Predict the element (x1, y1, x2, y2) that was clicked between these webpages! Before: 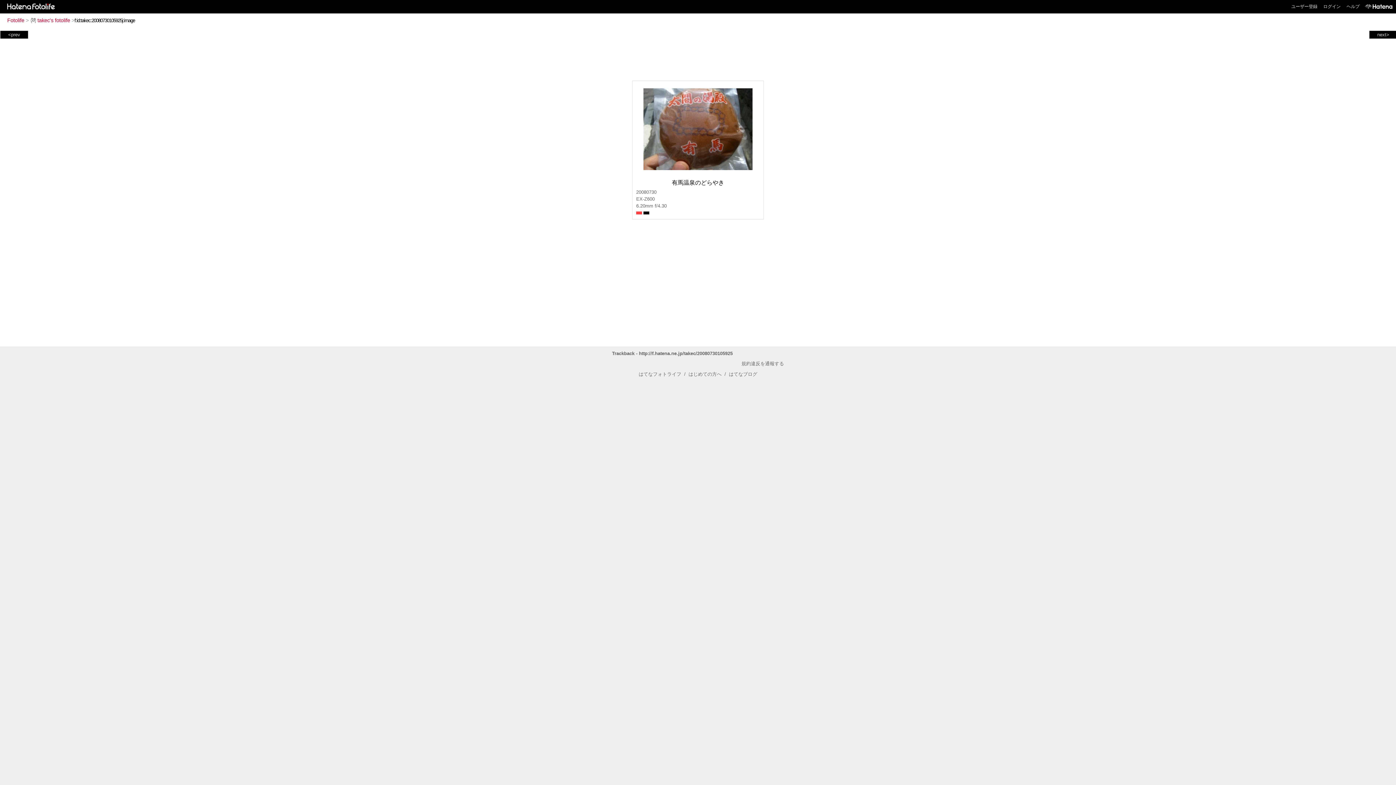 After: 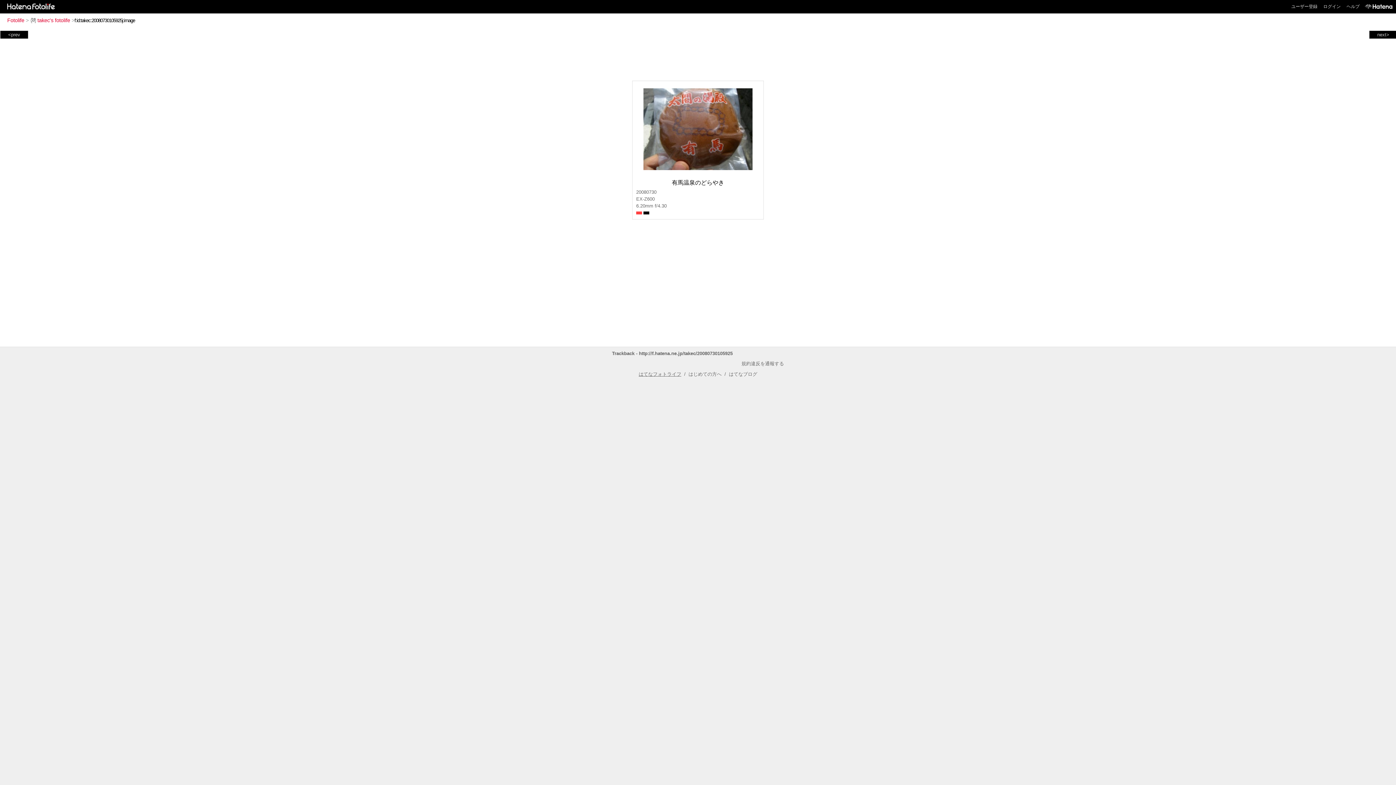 Action: bbox: (638, 345, 681, 351) label: はてなフォトライフ